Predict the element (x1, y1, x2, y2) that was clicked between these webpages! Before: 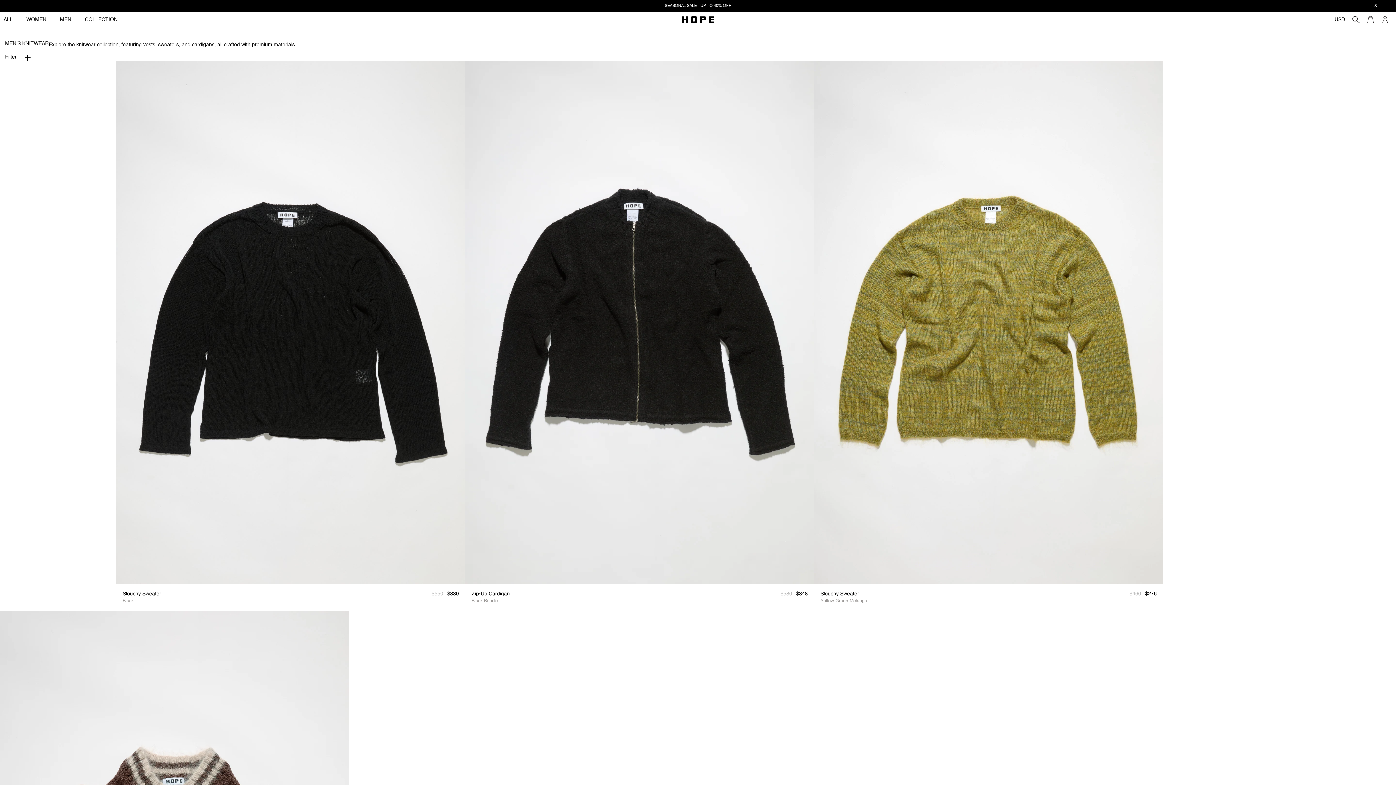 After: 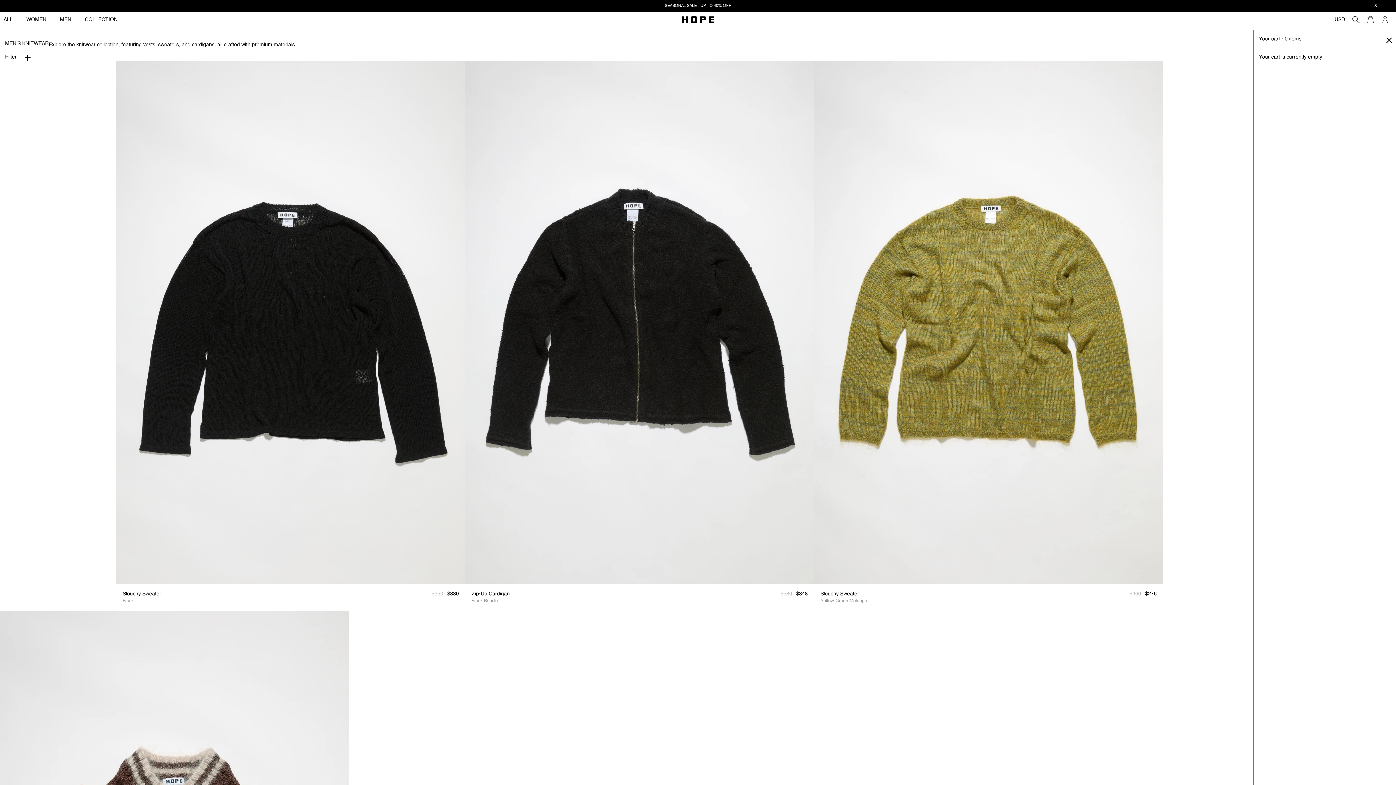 Action: bbox: (1367, 14, 1374, 24) label: 0 ITEMS